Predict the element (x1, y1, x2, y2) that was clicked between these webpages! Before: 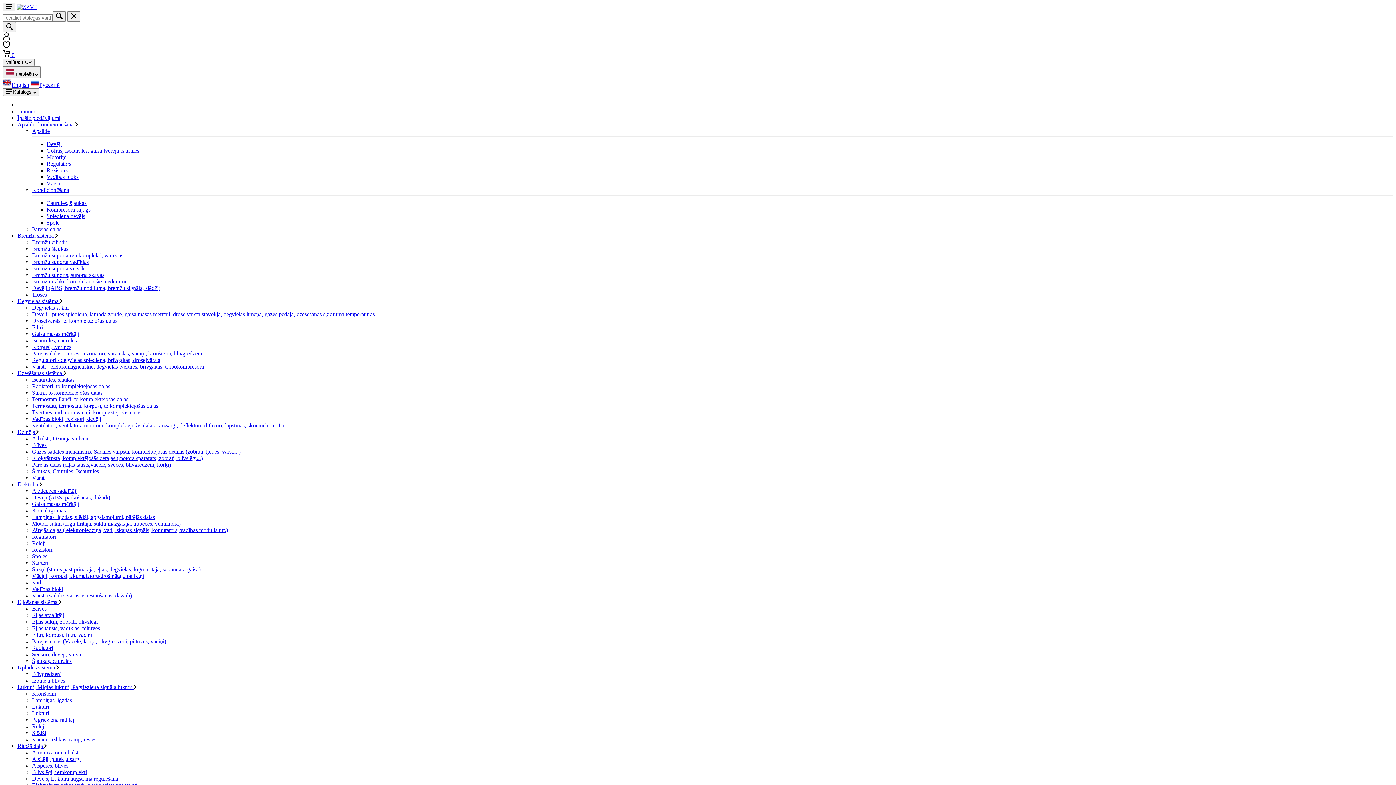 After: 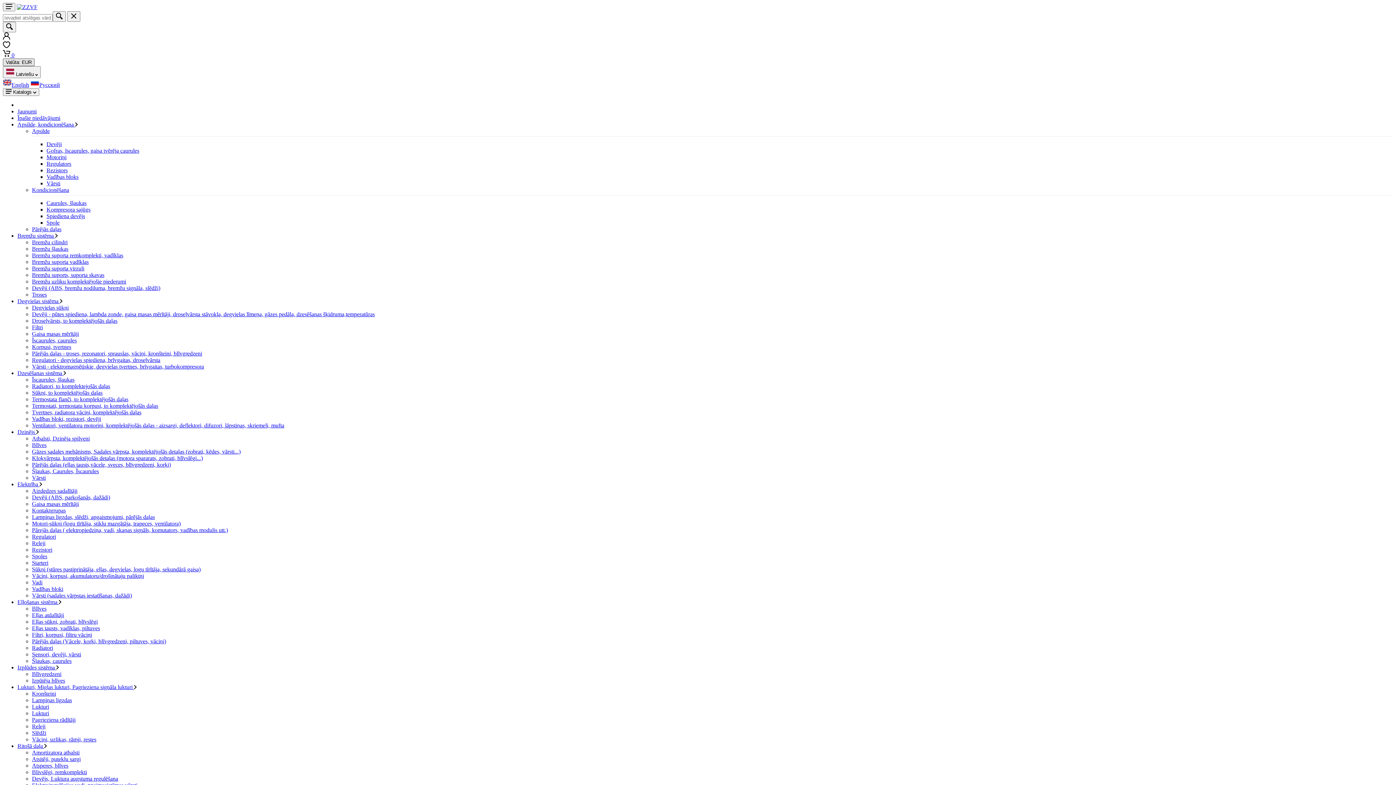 Action: label: Valūta: EUR bbox: (2, 58, 34, 66)